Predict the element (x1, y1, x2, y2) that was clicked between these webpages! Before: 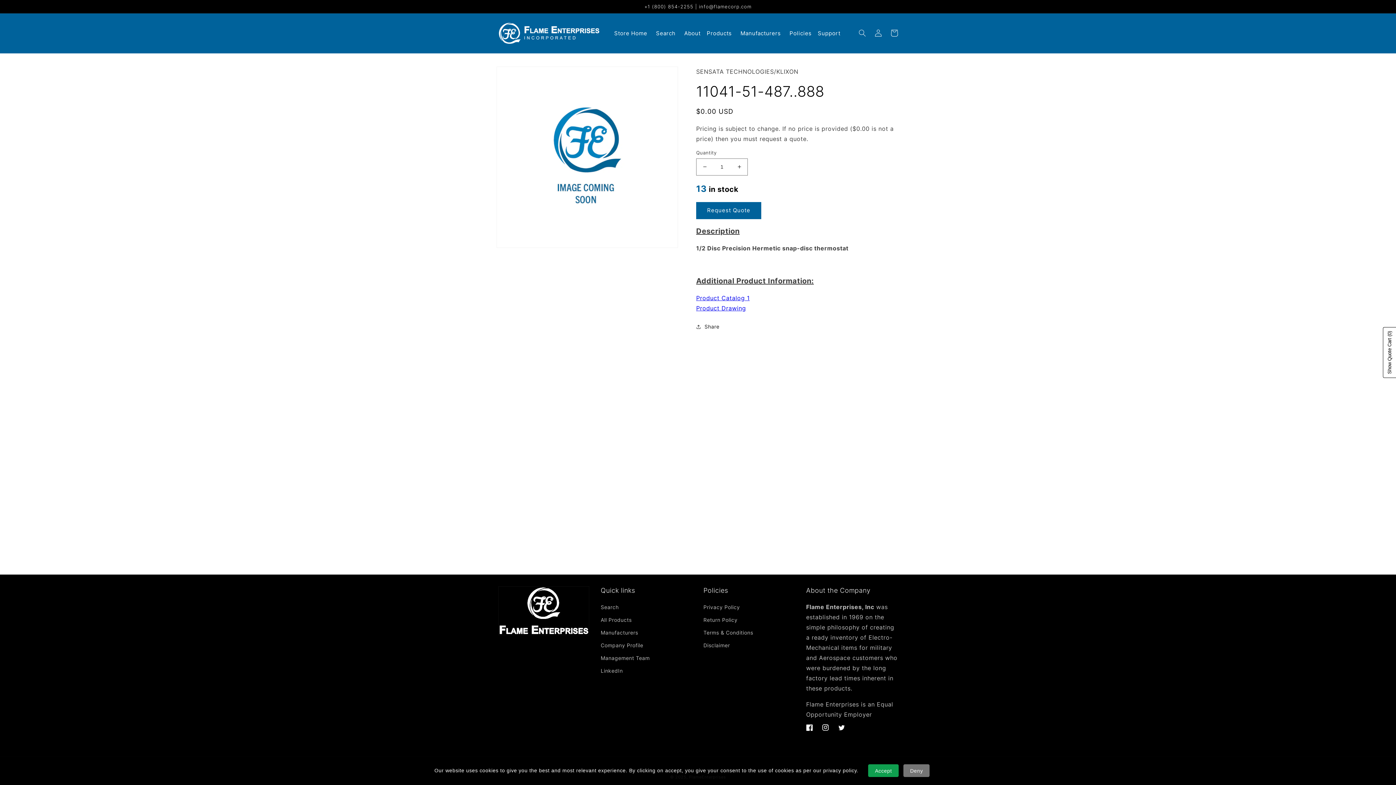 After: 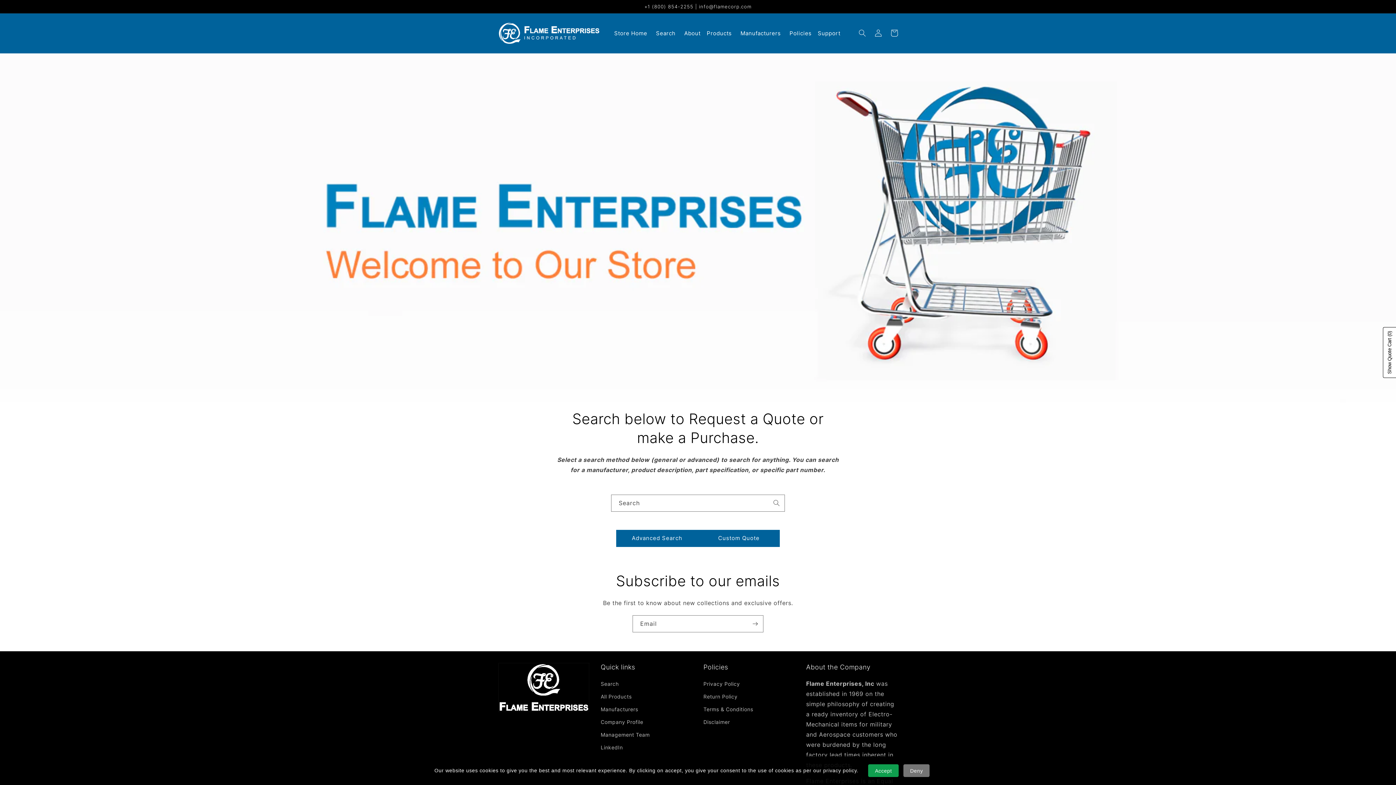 Action: bbox: (610, 25, 651, 41) label: Store Home